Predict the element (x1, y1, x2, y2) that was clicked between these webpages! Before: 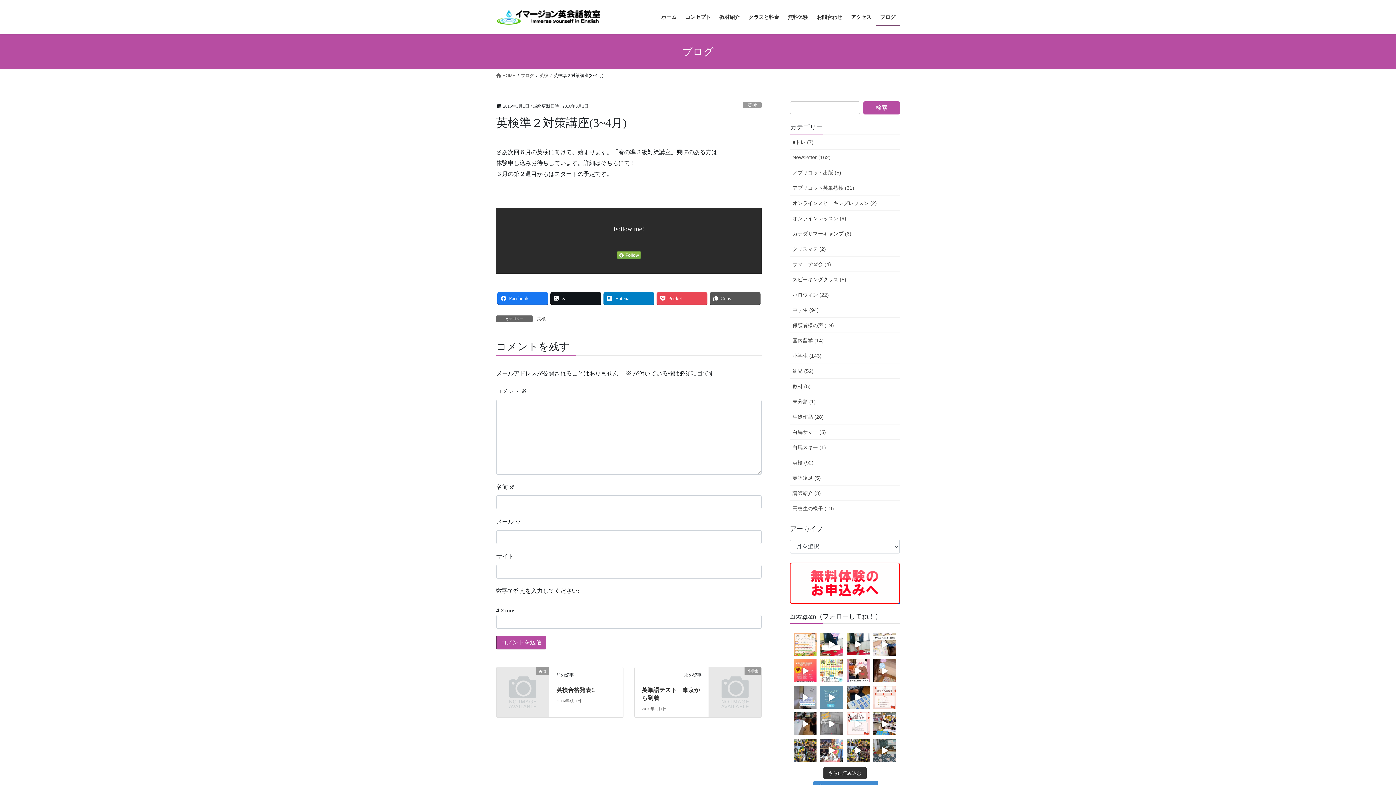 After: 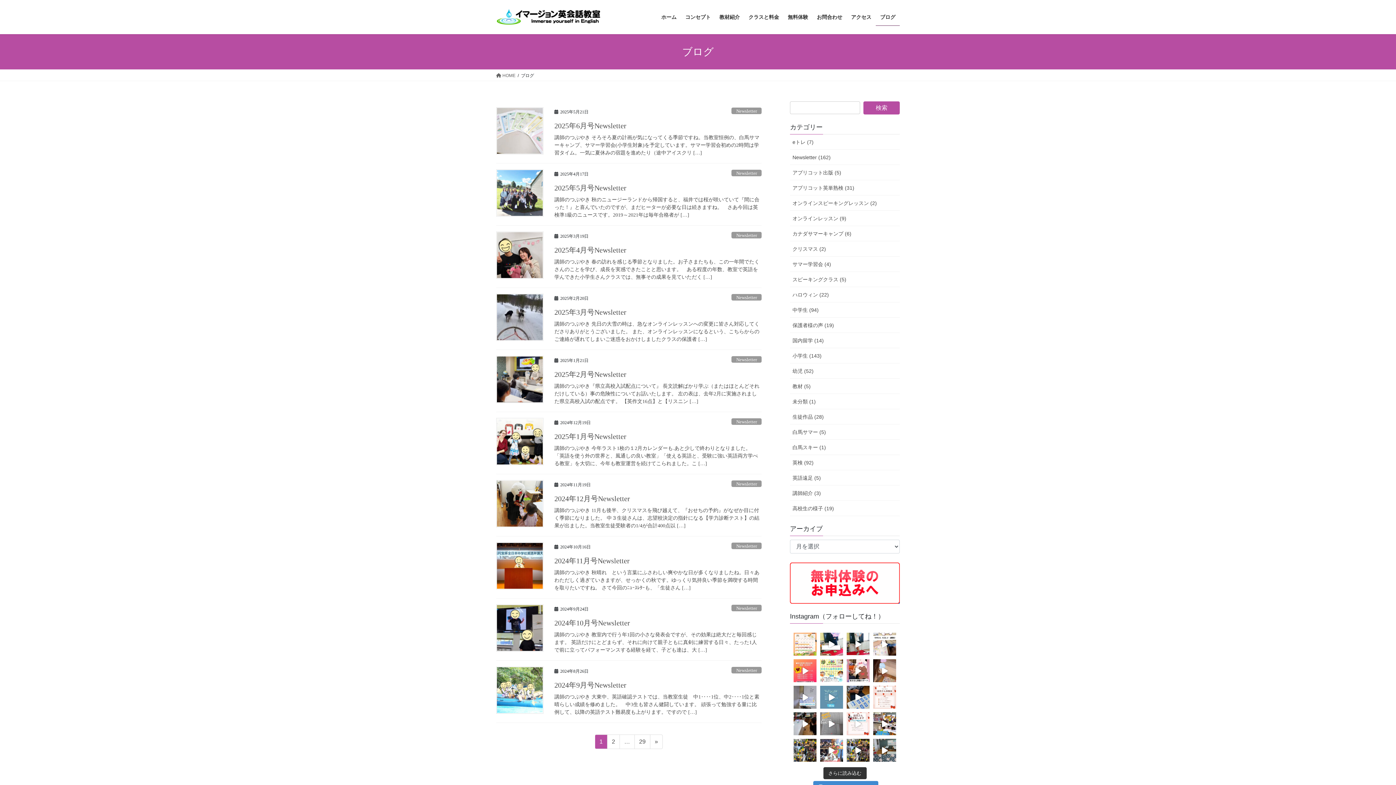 Action: label: ブログ bbox: (521, 72, 534, 78)